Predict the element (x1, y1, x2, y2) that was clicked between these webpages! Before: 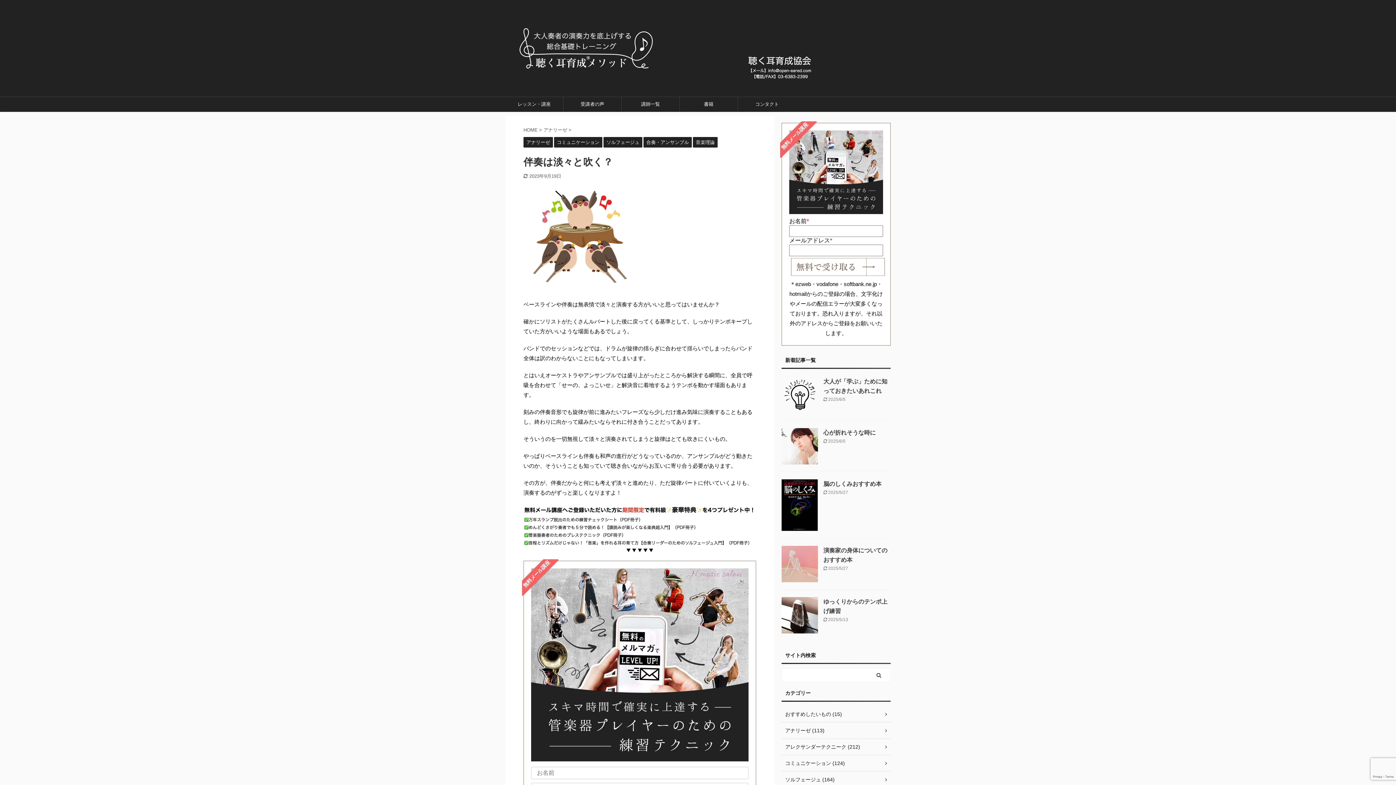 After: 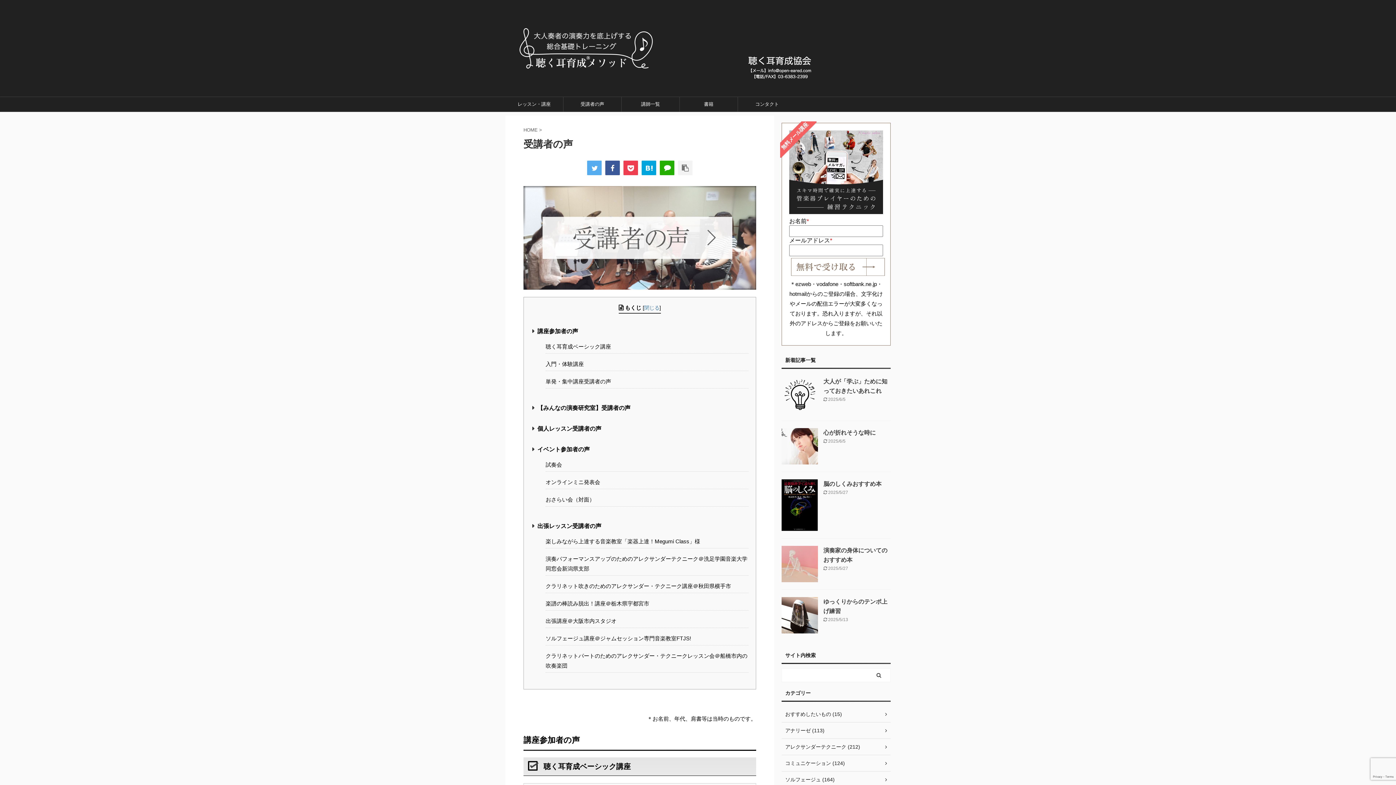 Action: label: 受講者の声 bbox: (563, 97, 621, 111)